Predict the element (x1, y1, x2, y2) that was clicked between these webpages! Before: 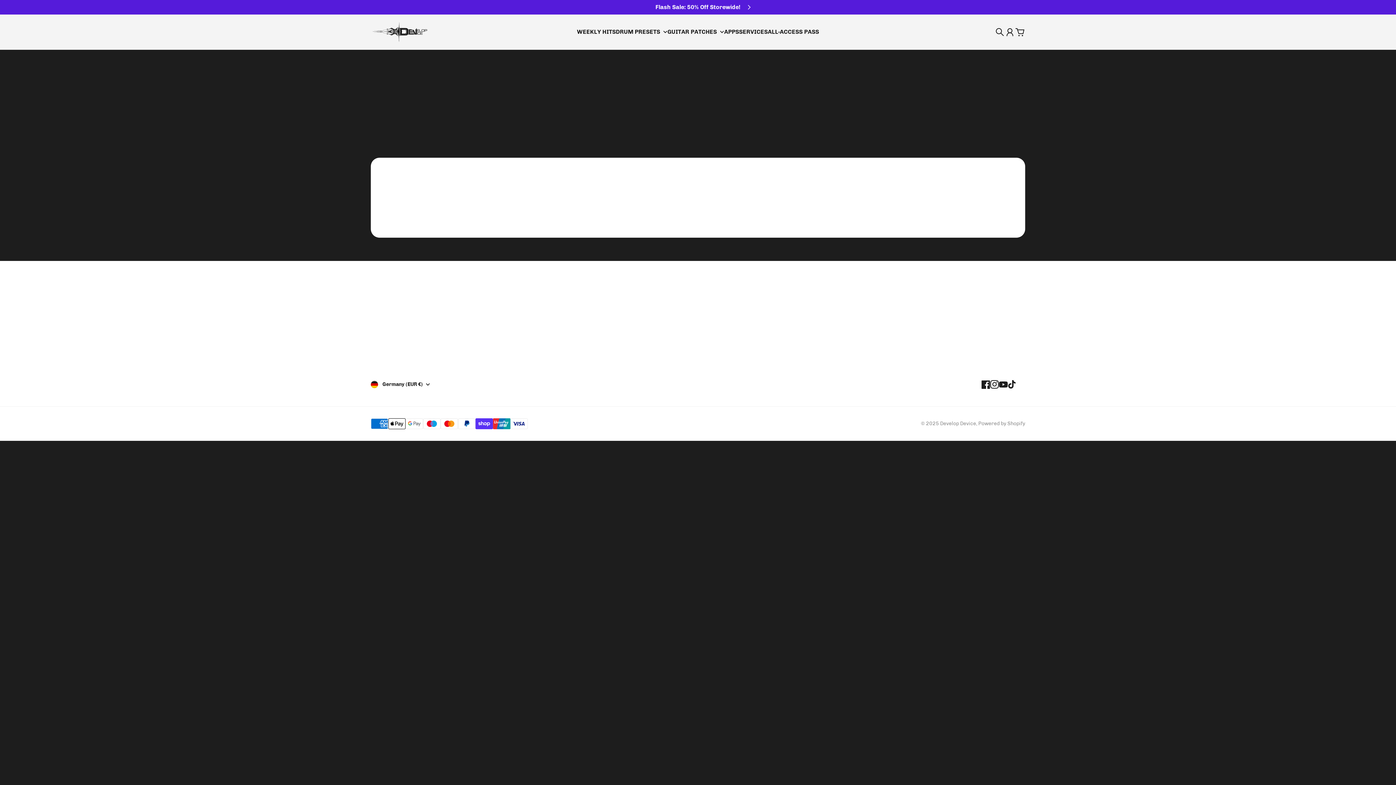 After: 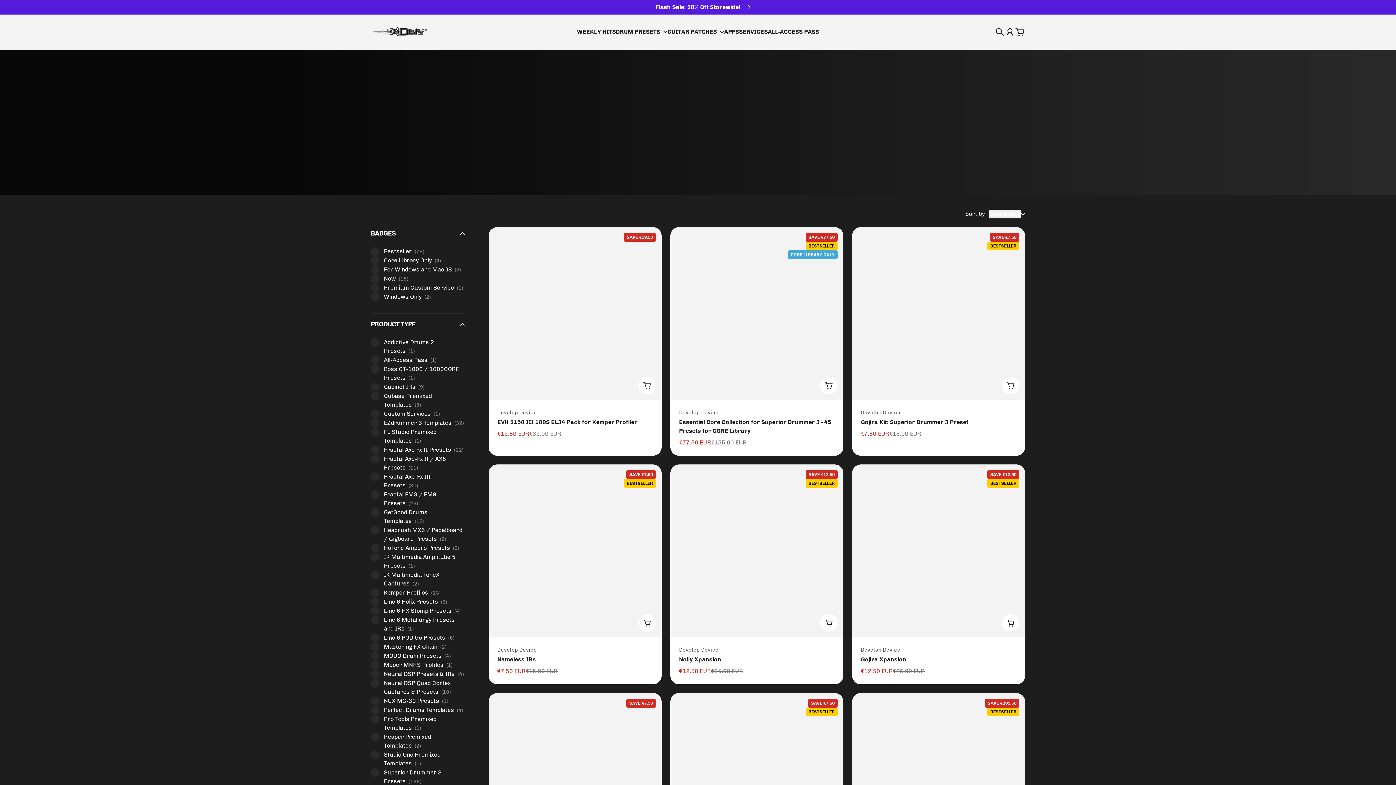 Action: bbox: (0, 0, 1396, 14) label: Flash Sale: 50% Off Storewide!